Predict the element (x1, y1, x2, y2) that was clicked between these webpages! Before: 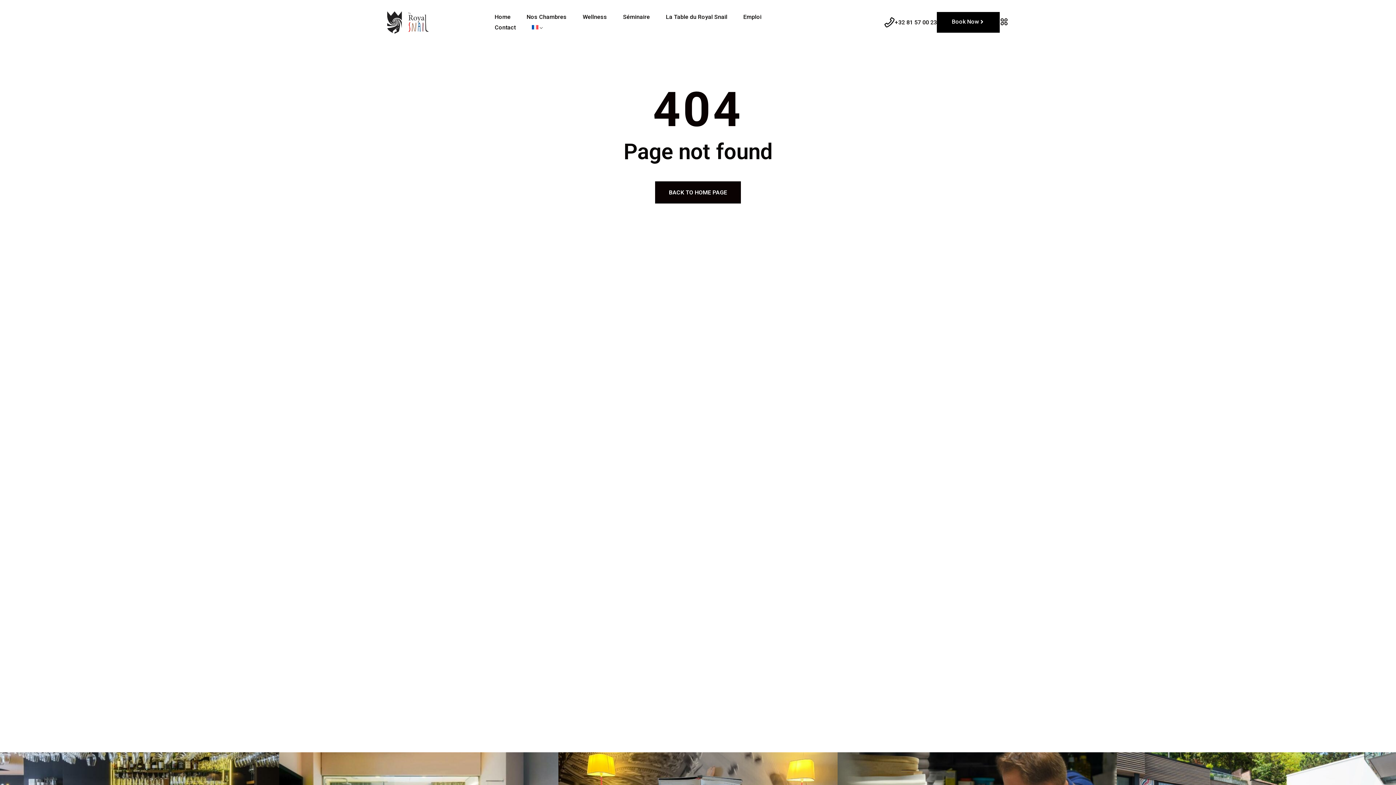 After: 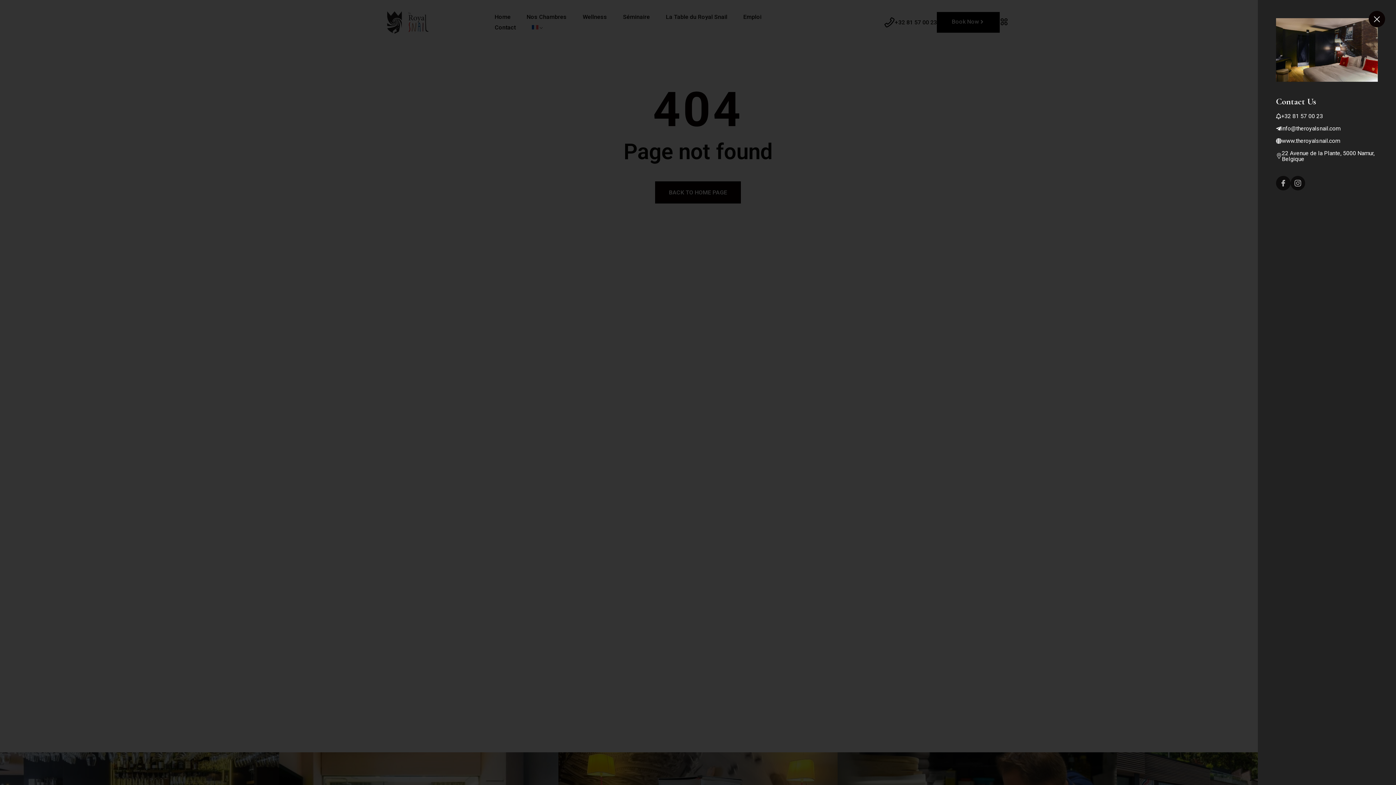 Action: bbox: (1000, 17, 1008, 26) label: Contact Info